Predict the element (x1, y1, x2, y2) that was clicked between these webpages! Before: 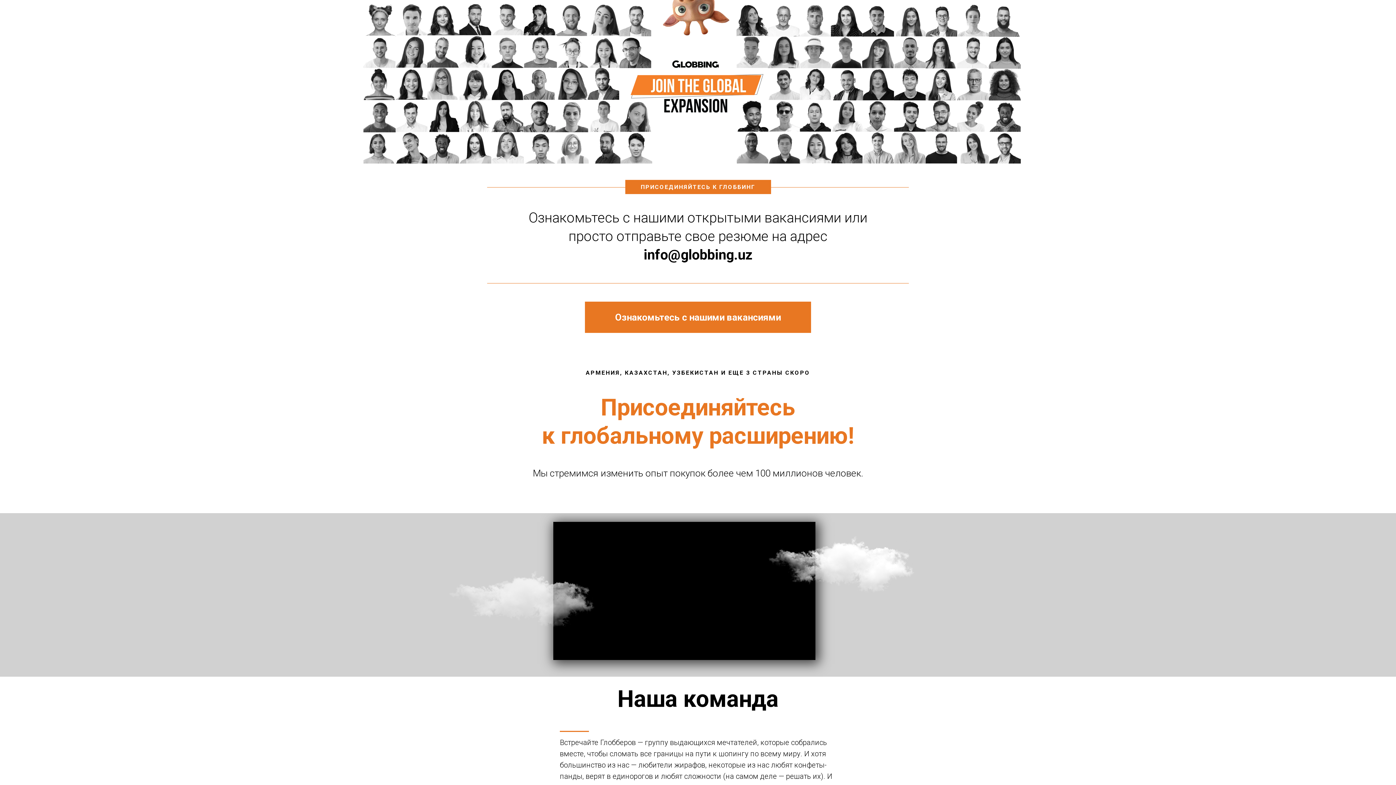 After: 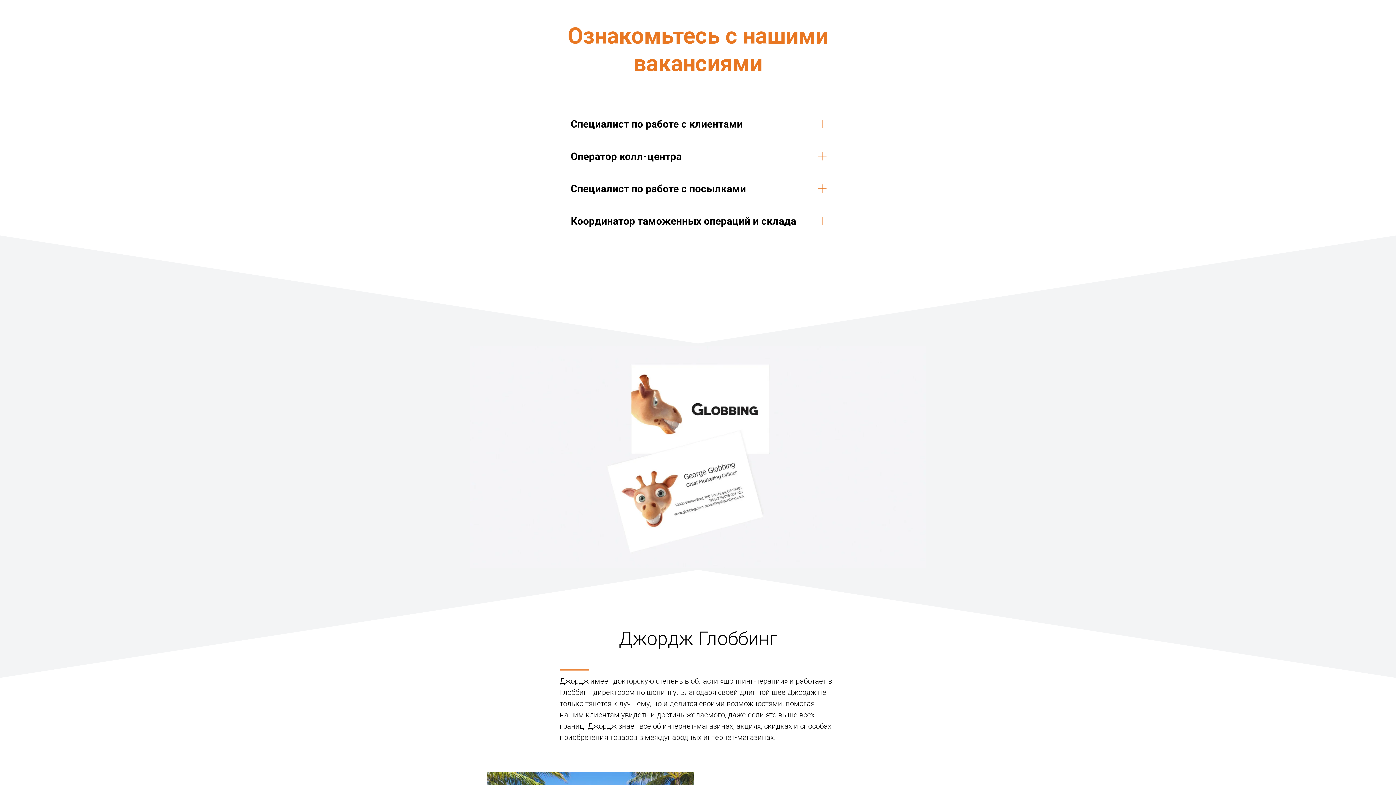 Action: label: Ознакомьтесь с нашими вакансиями bbox: (585, 301, 811, 333)